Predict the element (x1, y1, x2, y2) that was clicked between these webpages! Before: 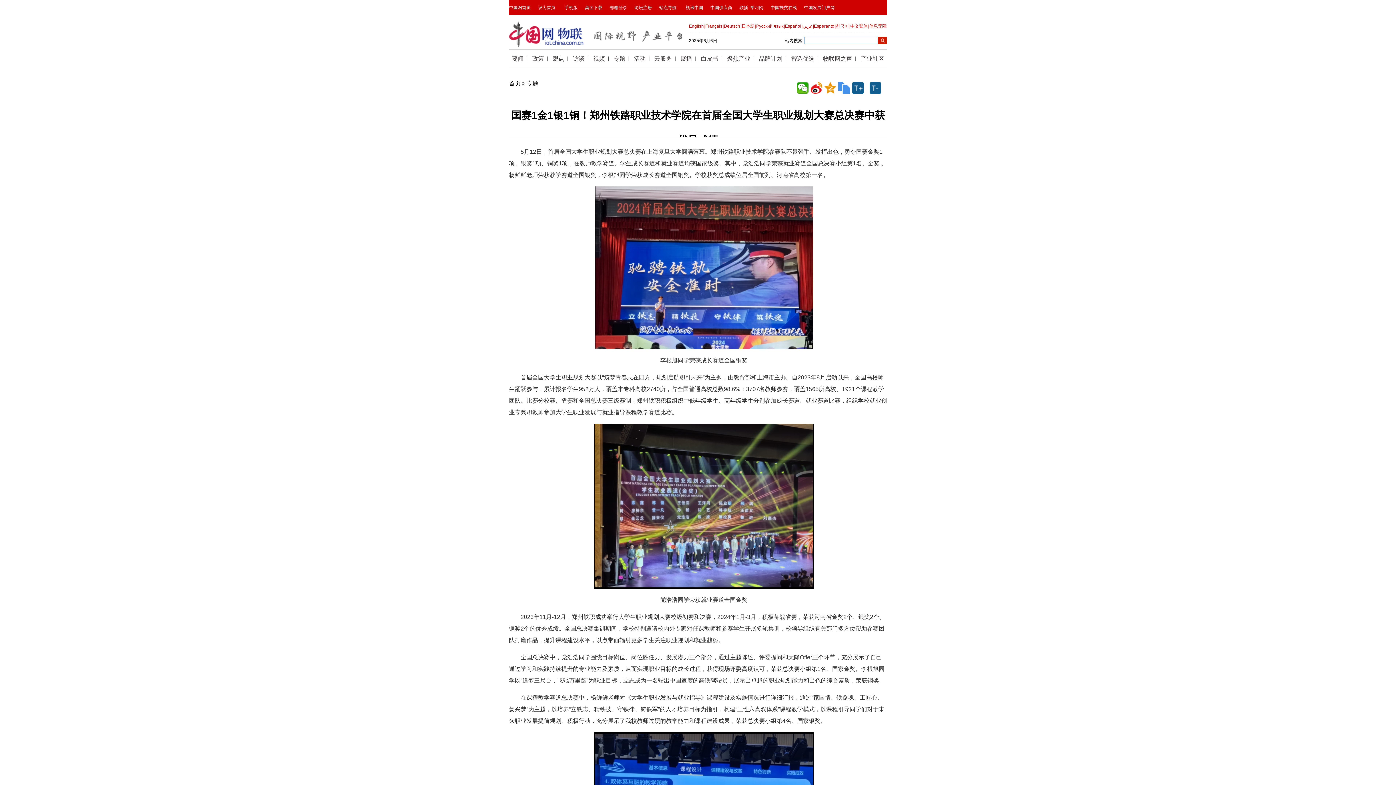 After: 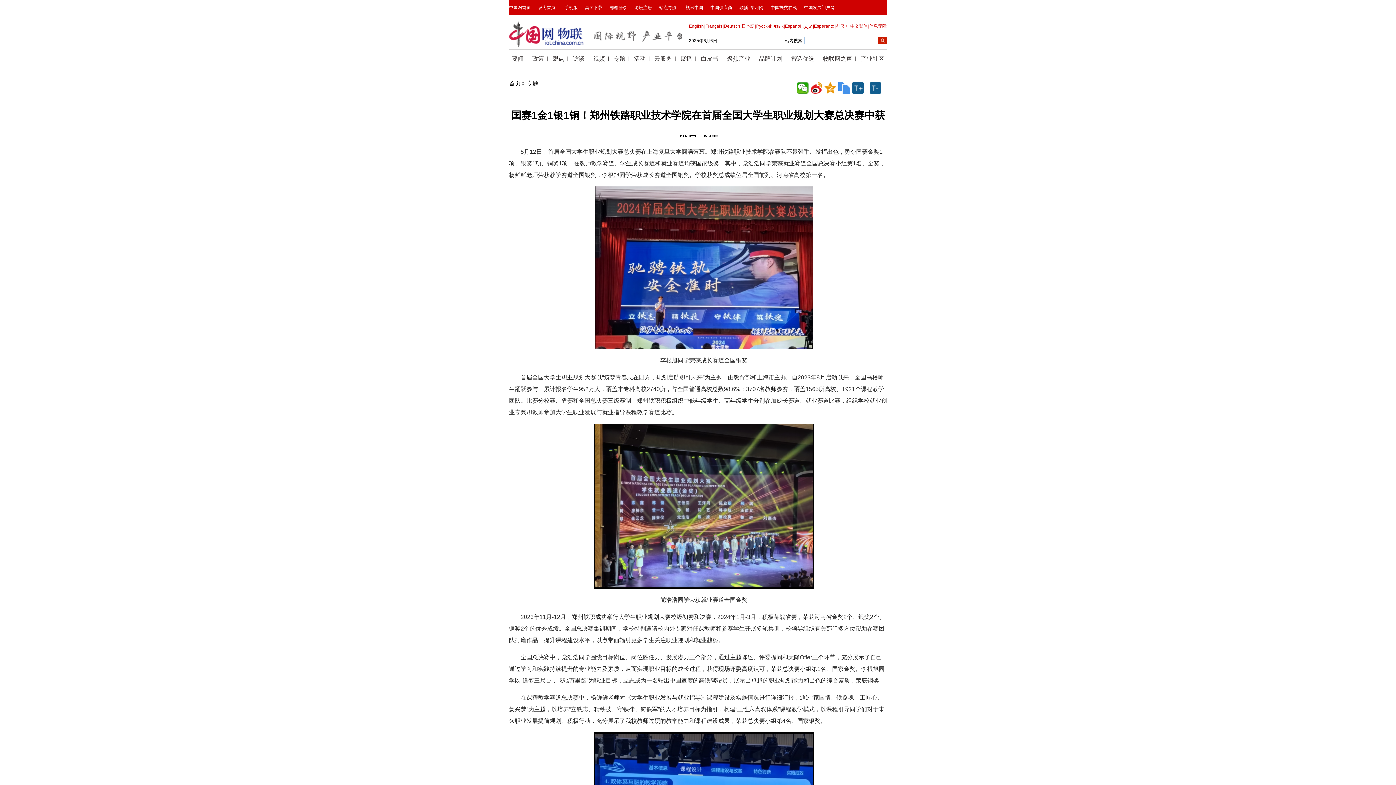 Action: label: 首页 bbox: (509, 80, 520, 86)